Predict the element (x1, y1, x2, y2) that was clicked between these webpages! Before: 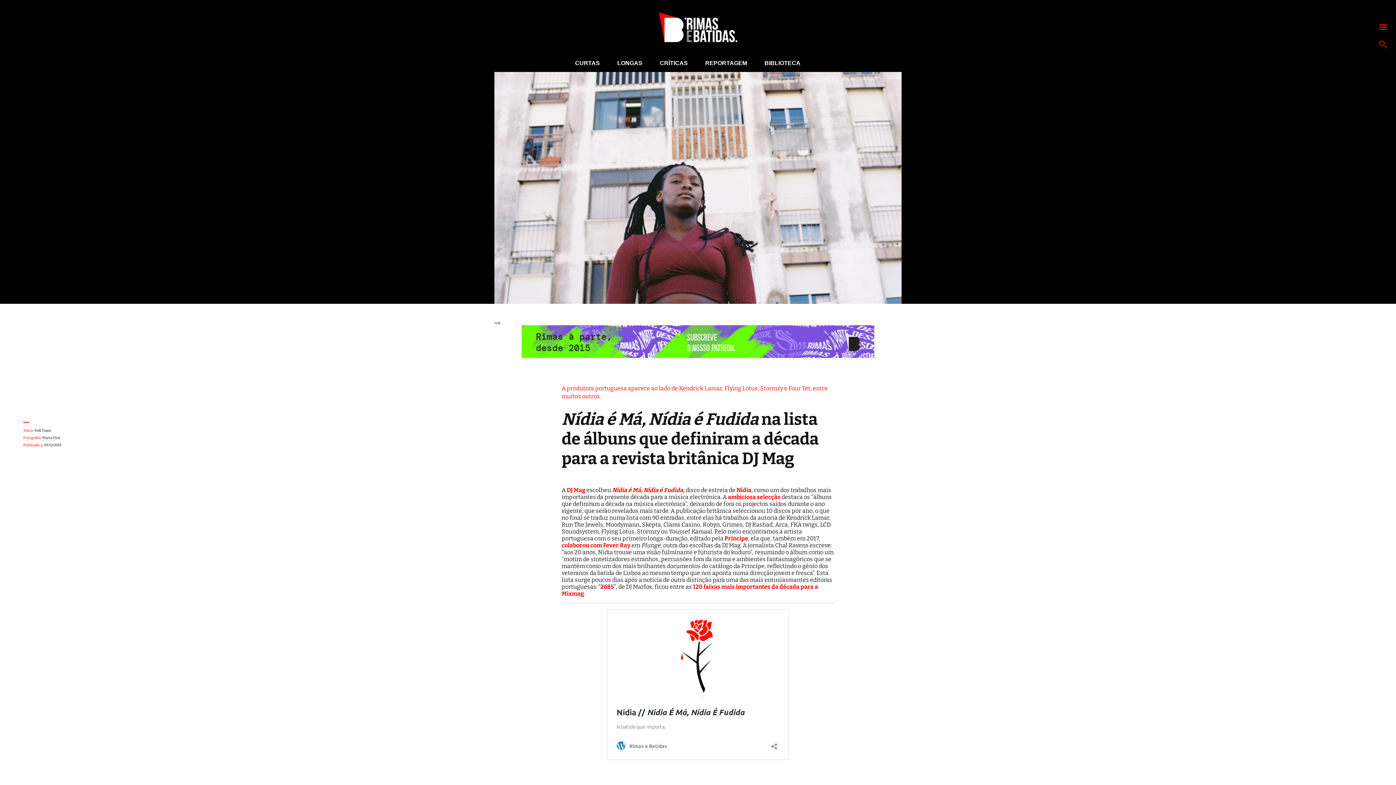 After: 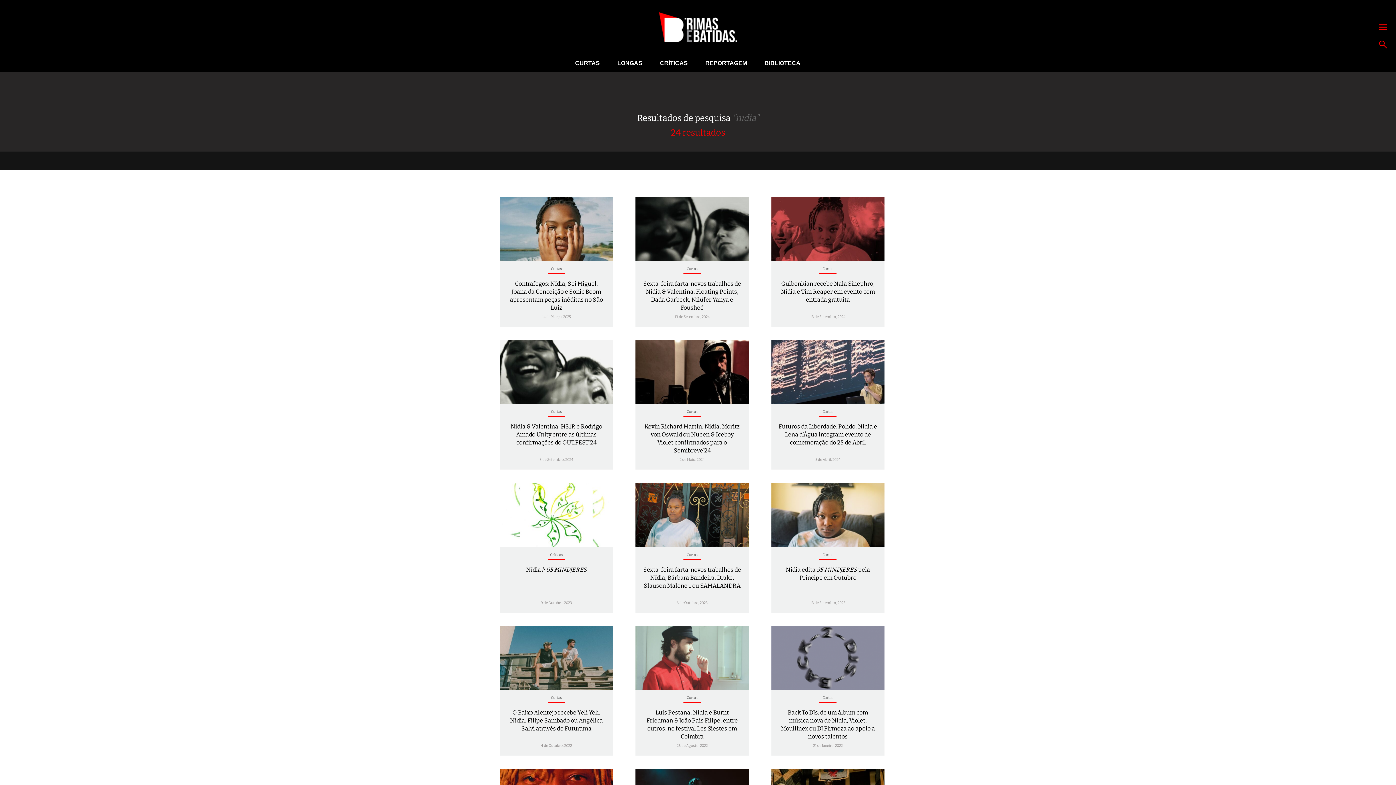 Action: bbox: (736, 487, 751, 493) label: Nídia